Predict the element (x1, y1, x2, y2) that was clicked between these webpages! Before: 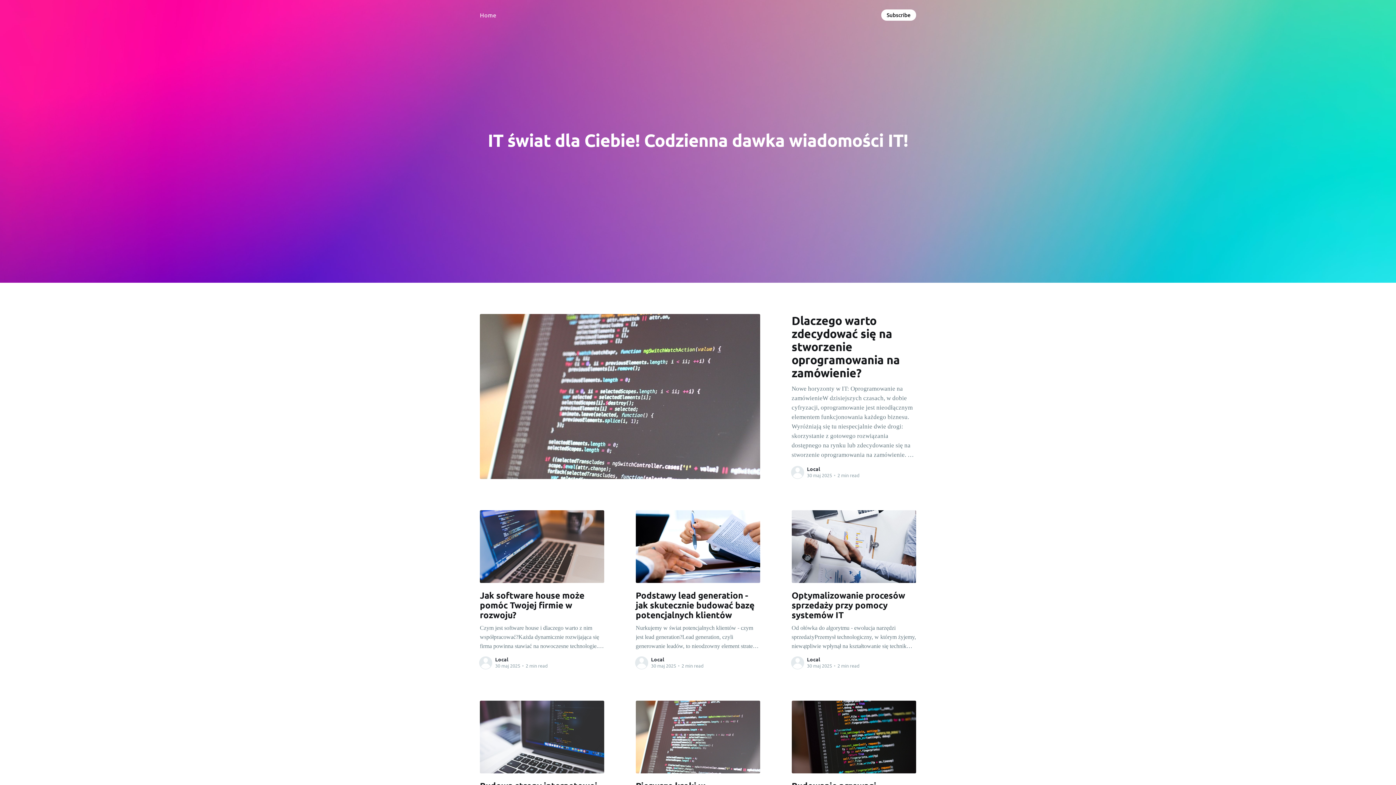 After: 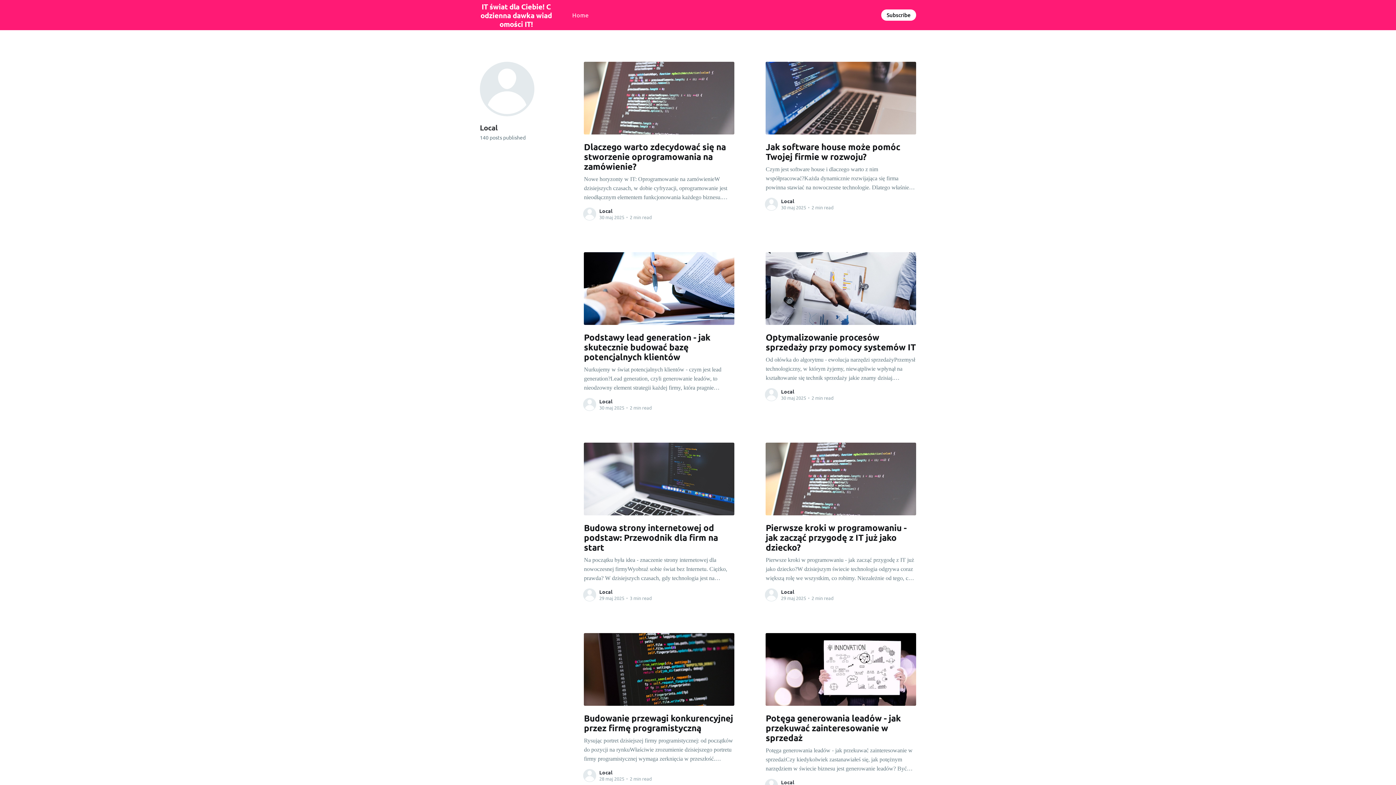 Action: label: Local bbox: (495, 656, 508, 663)